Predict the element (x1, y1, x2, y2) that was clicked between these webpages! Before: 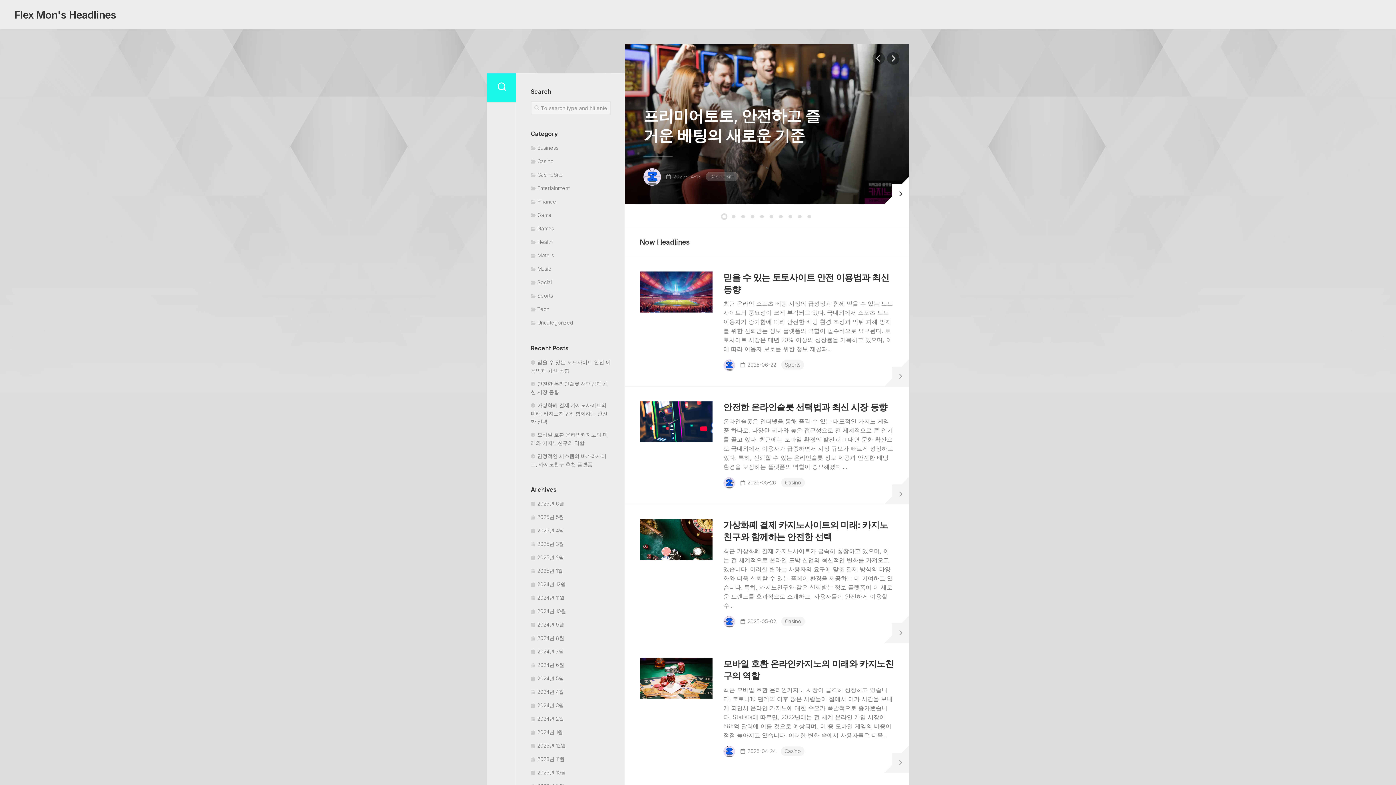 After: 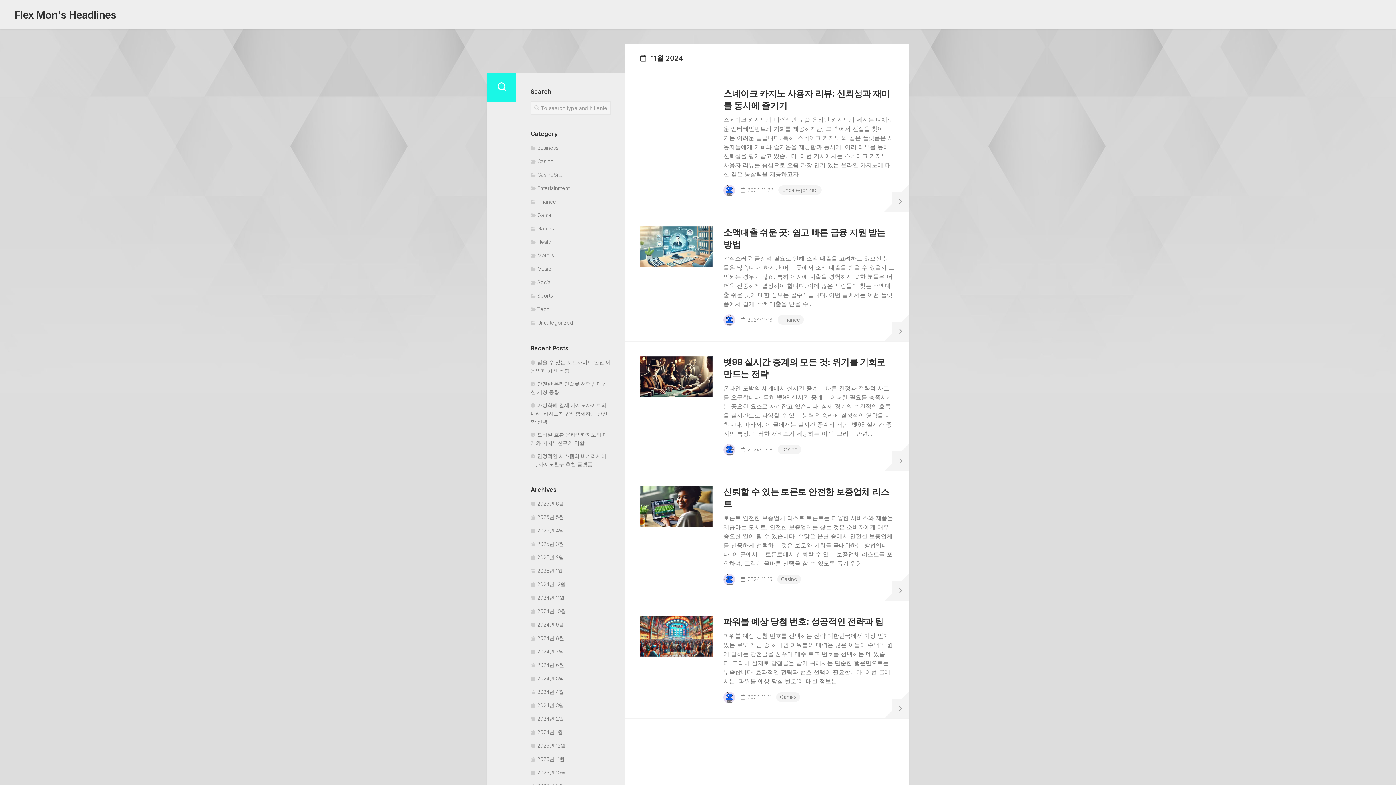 Action: label: 2024년 11월 bbox: (530, 594, 564, 601)